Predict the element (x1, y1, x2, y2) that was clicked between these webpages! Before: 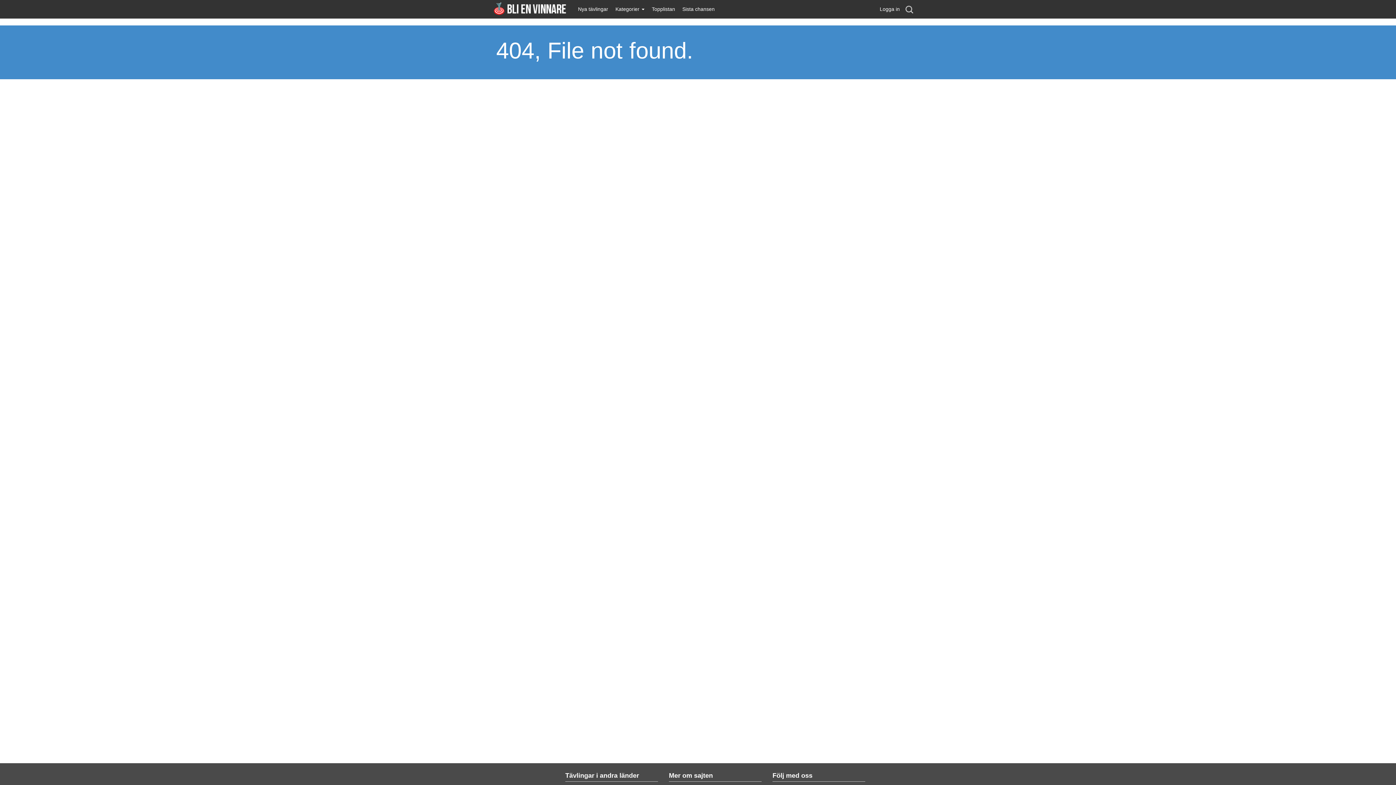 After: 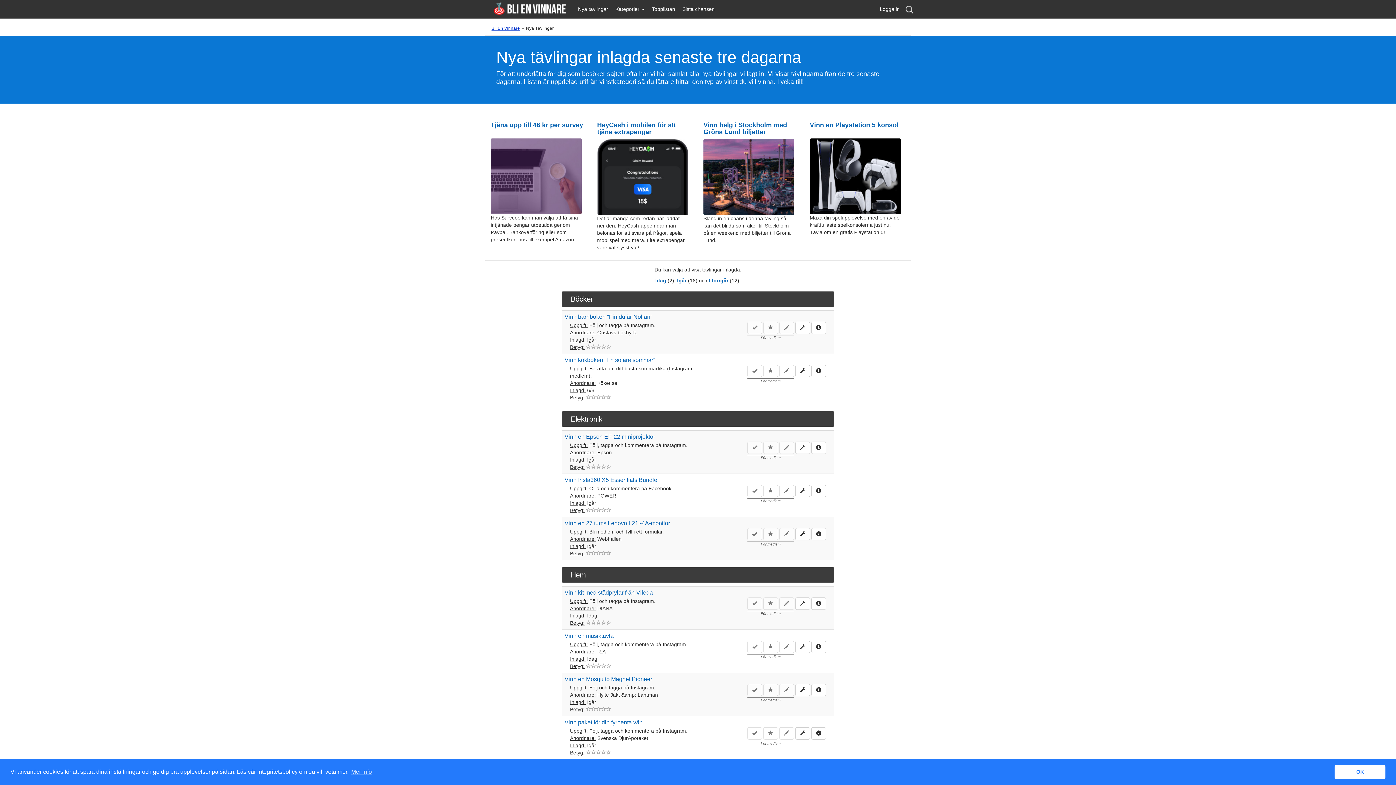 Action: label: Nya tävlingar bbox: (574, 0, 612, 18)